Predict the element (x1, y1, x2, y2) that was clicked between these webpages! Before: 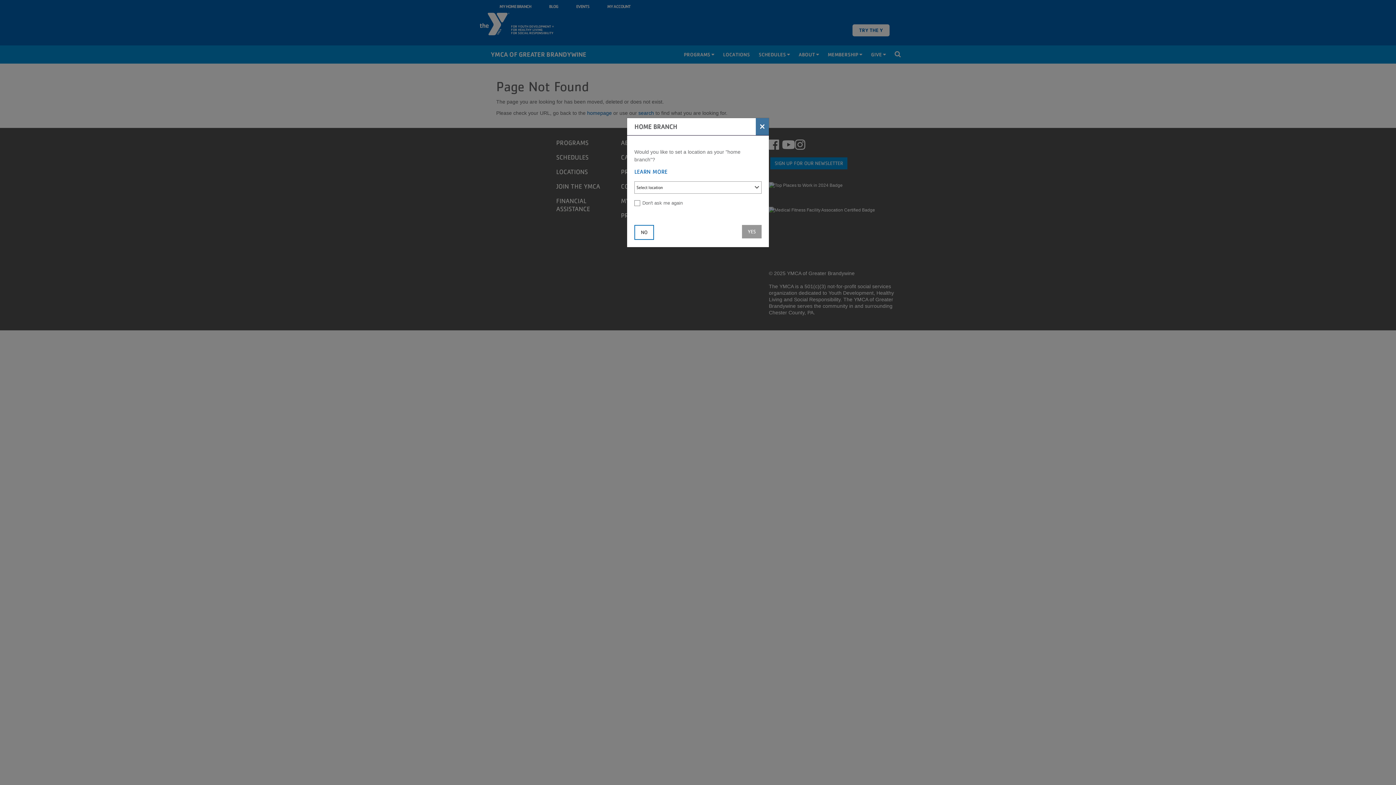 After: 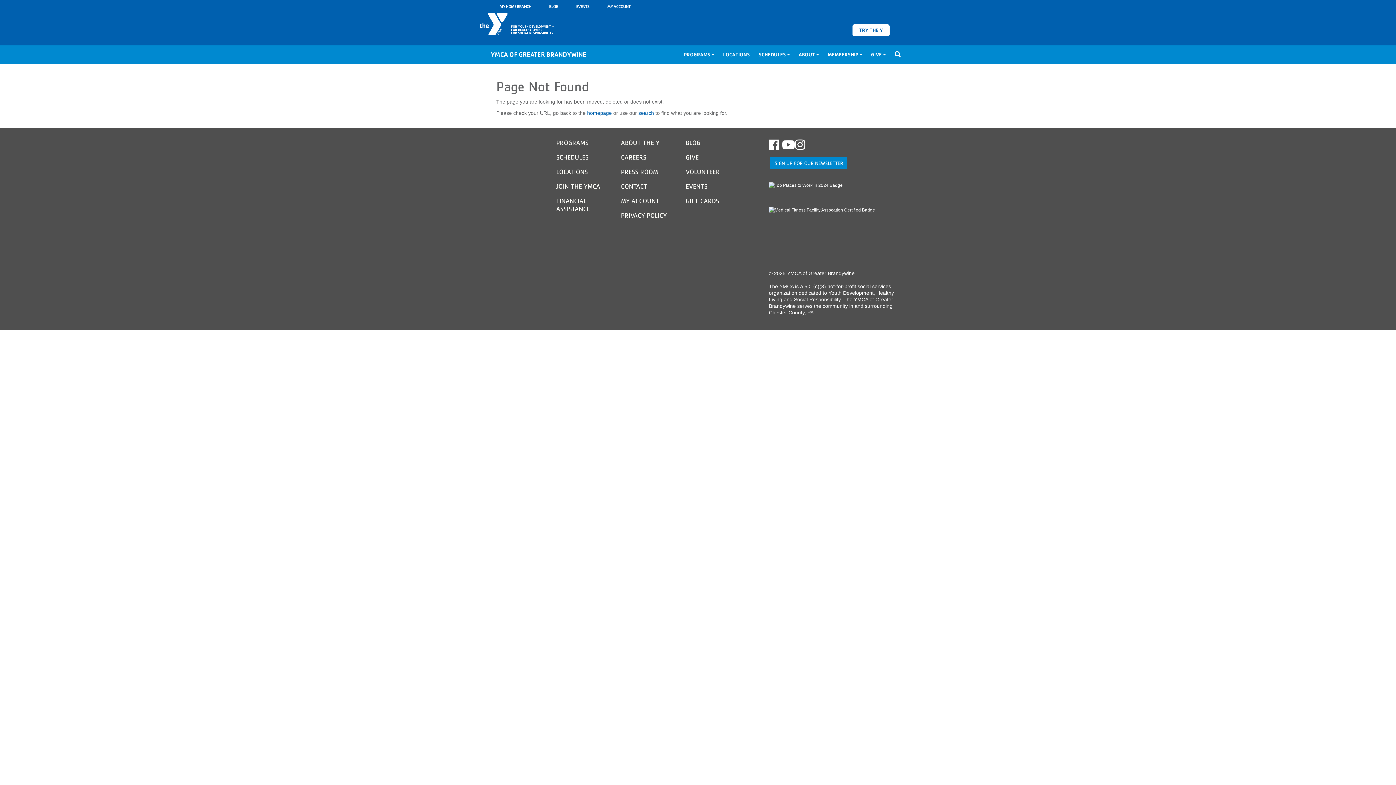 Action: label: NO bbox: (634, 225, 654, 240)